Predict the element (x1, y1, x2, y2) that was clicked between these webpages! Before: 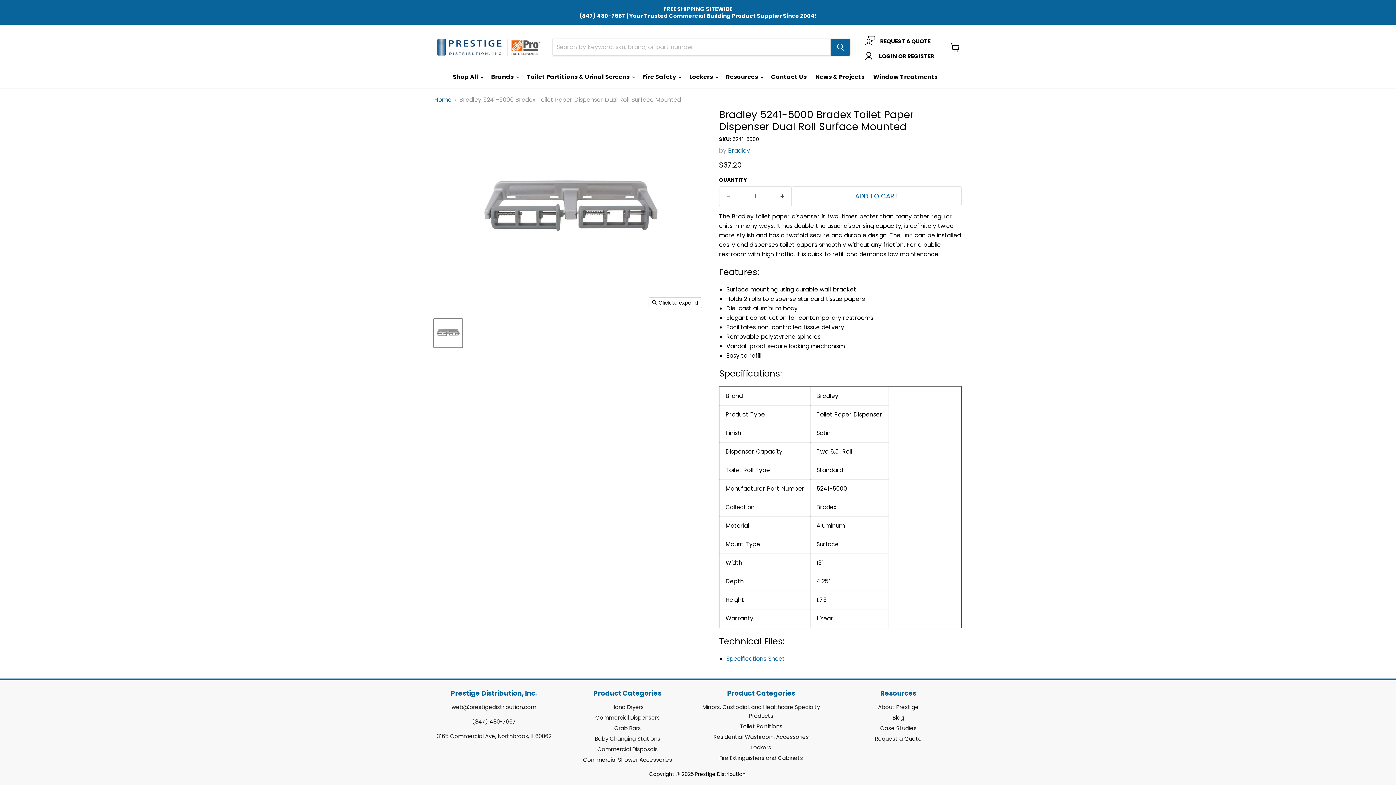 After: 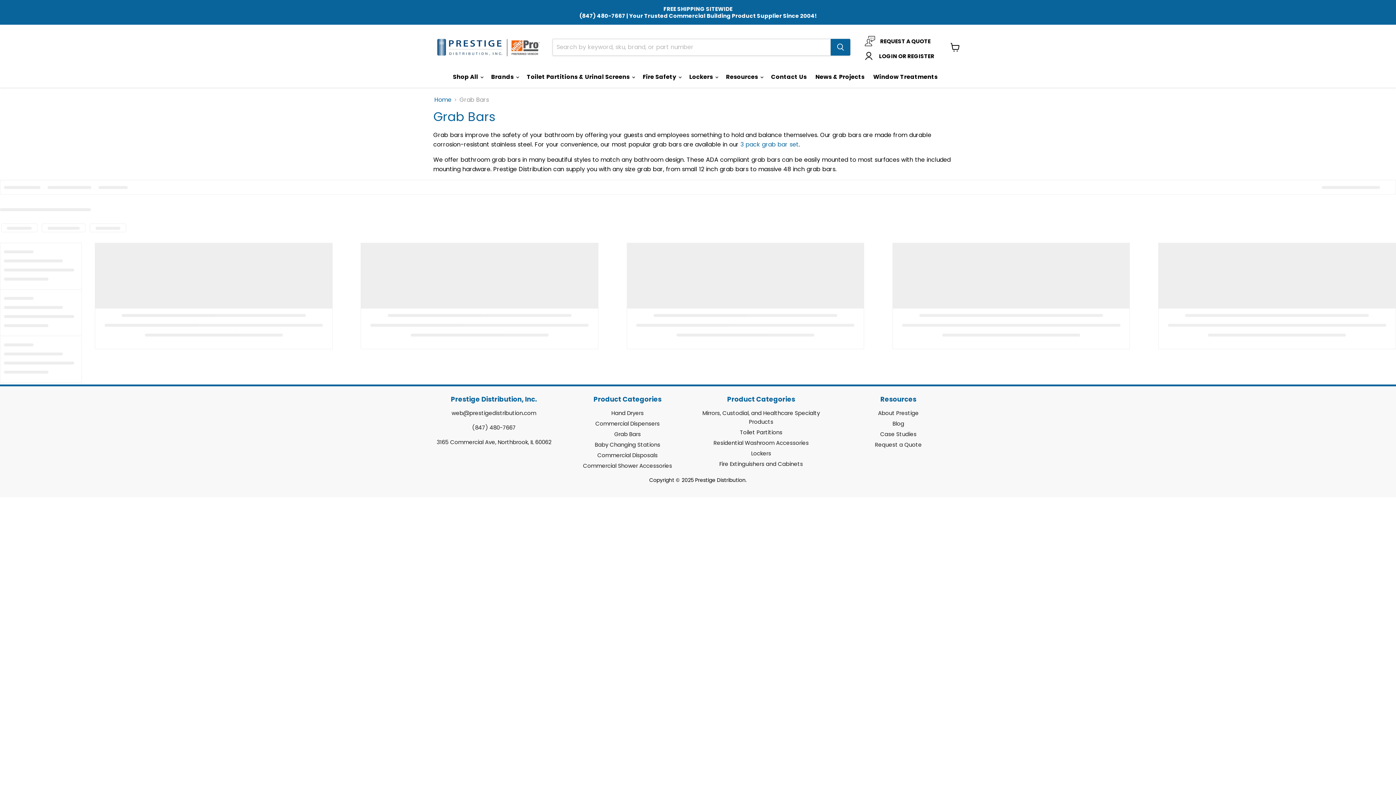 Action: label: Grab Bars bbox: (614, 724, 641, 732)